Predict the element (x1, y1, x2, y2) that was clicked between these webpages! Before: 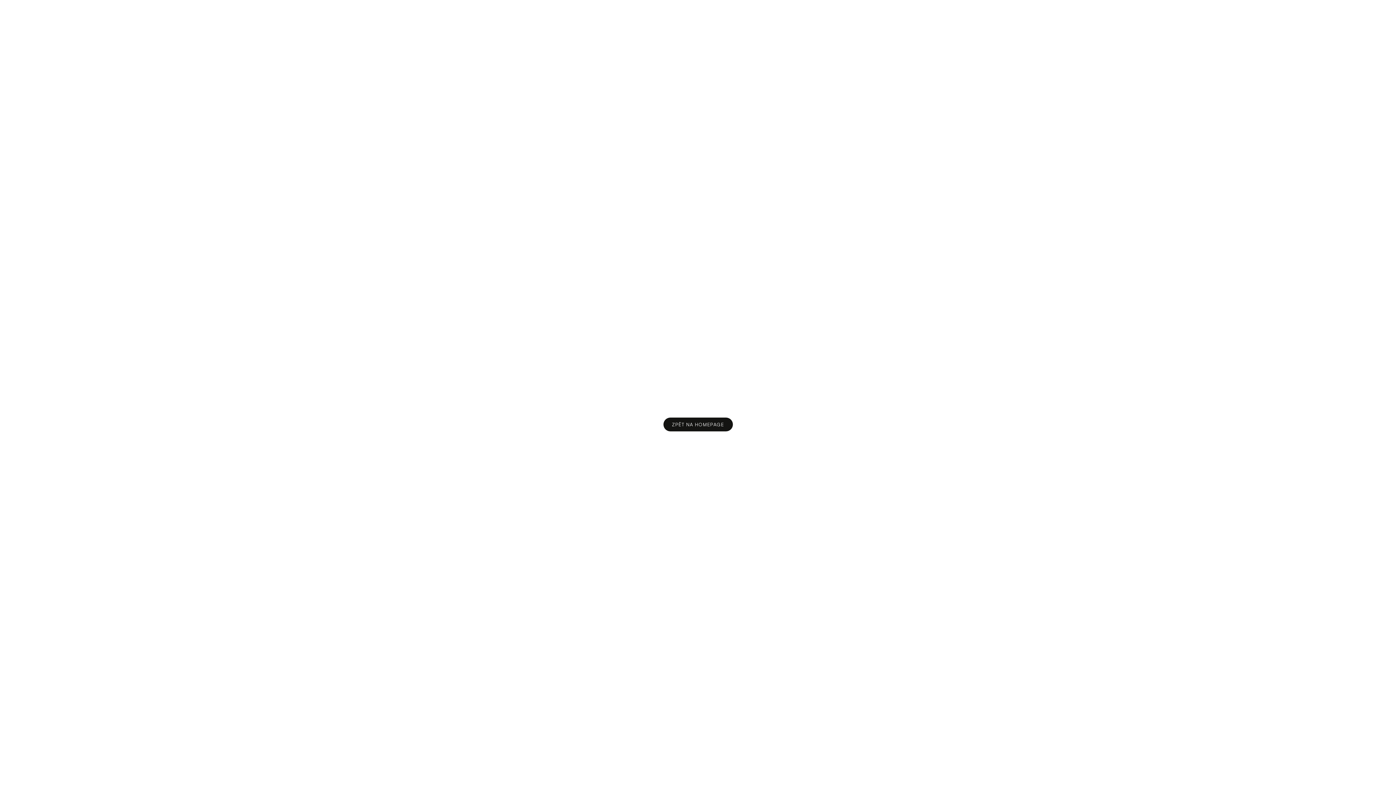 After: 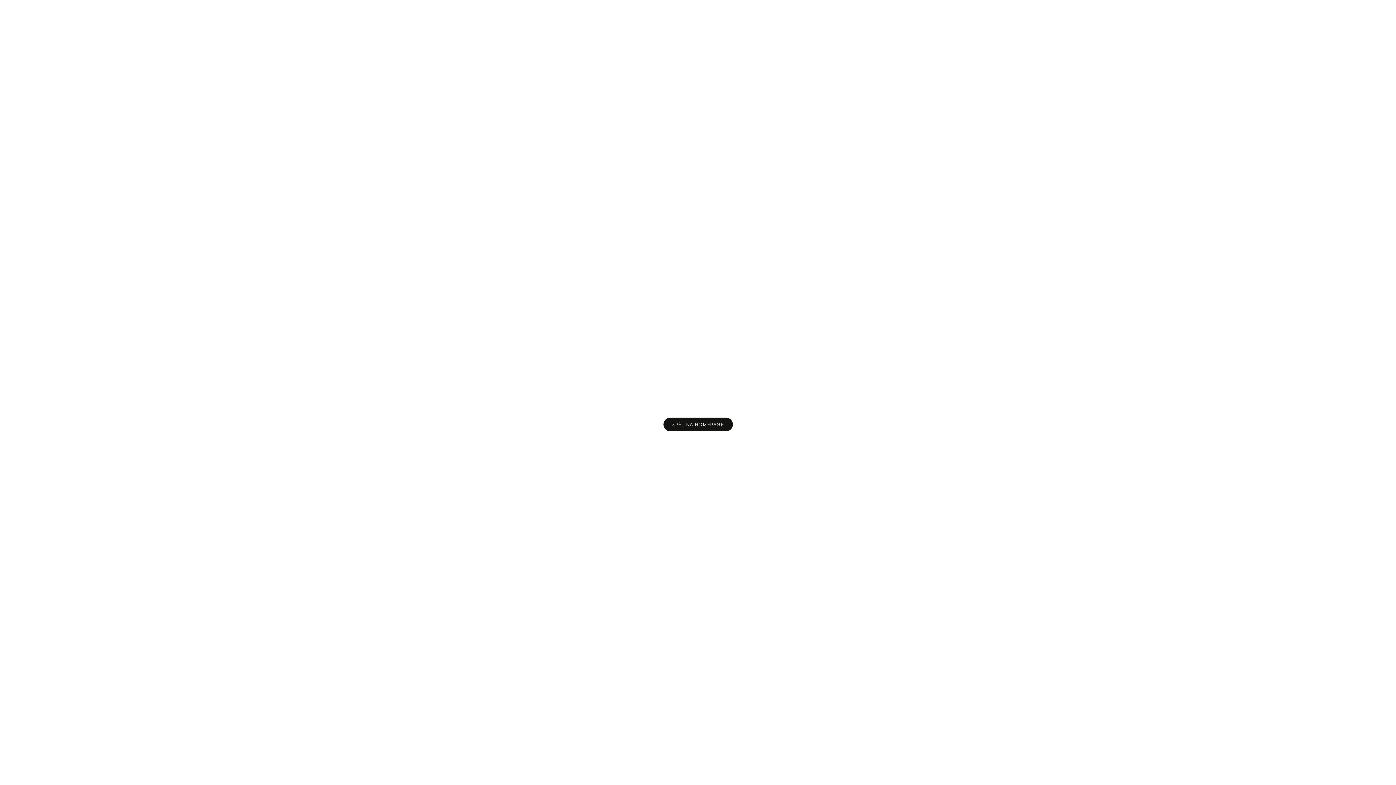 Action: label: ZPĚT NA HOMEPAGE bbox: (663, 417, 732, 431)